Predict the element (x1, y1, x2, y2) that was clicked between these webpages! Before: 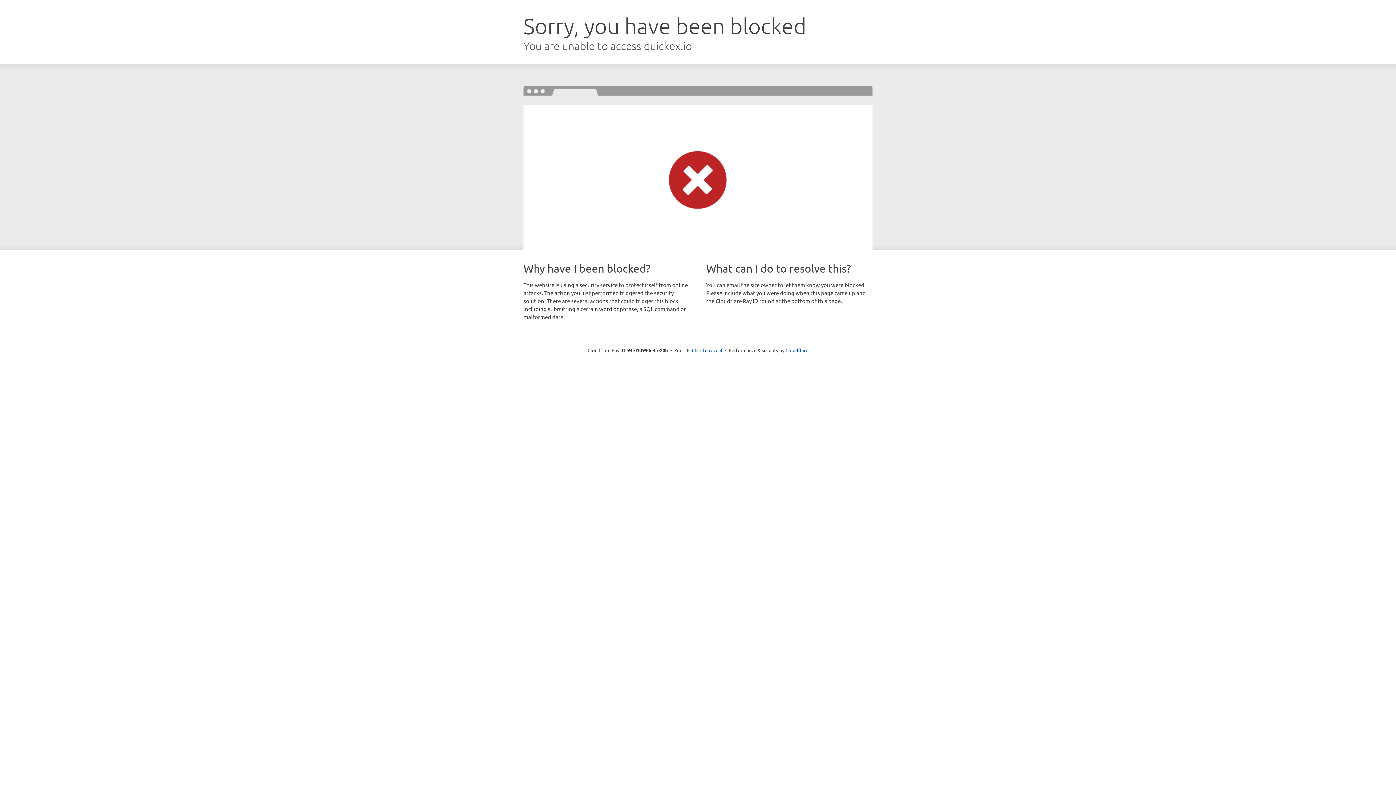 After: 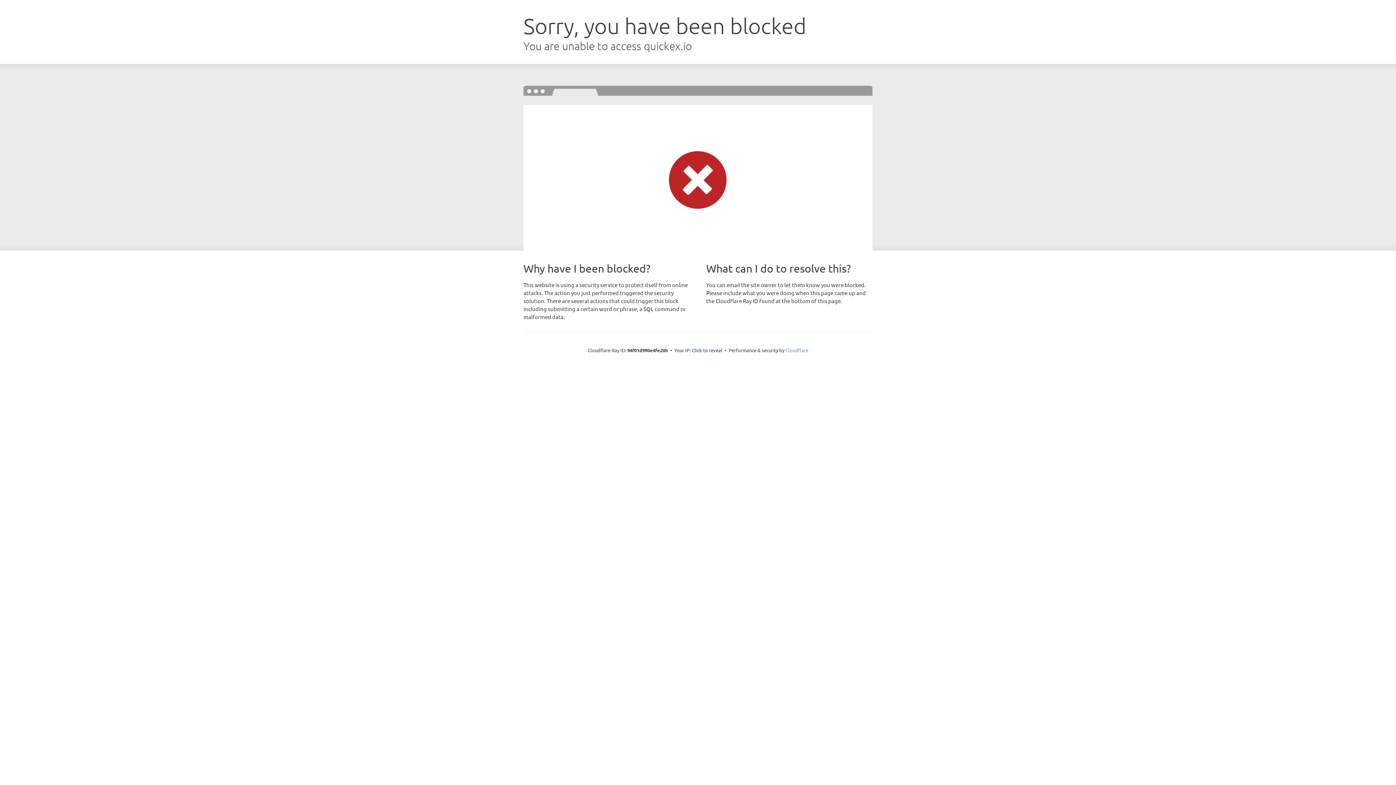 Action: bbox: (785, 347, 808, 353) label: Cloudflare